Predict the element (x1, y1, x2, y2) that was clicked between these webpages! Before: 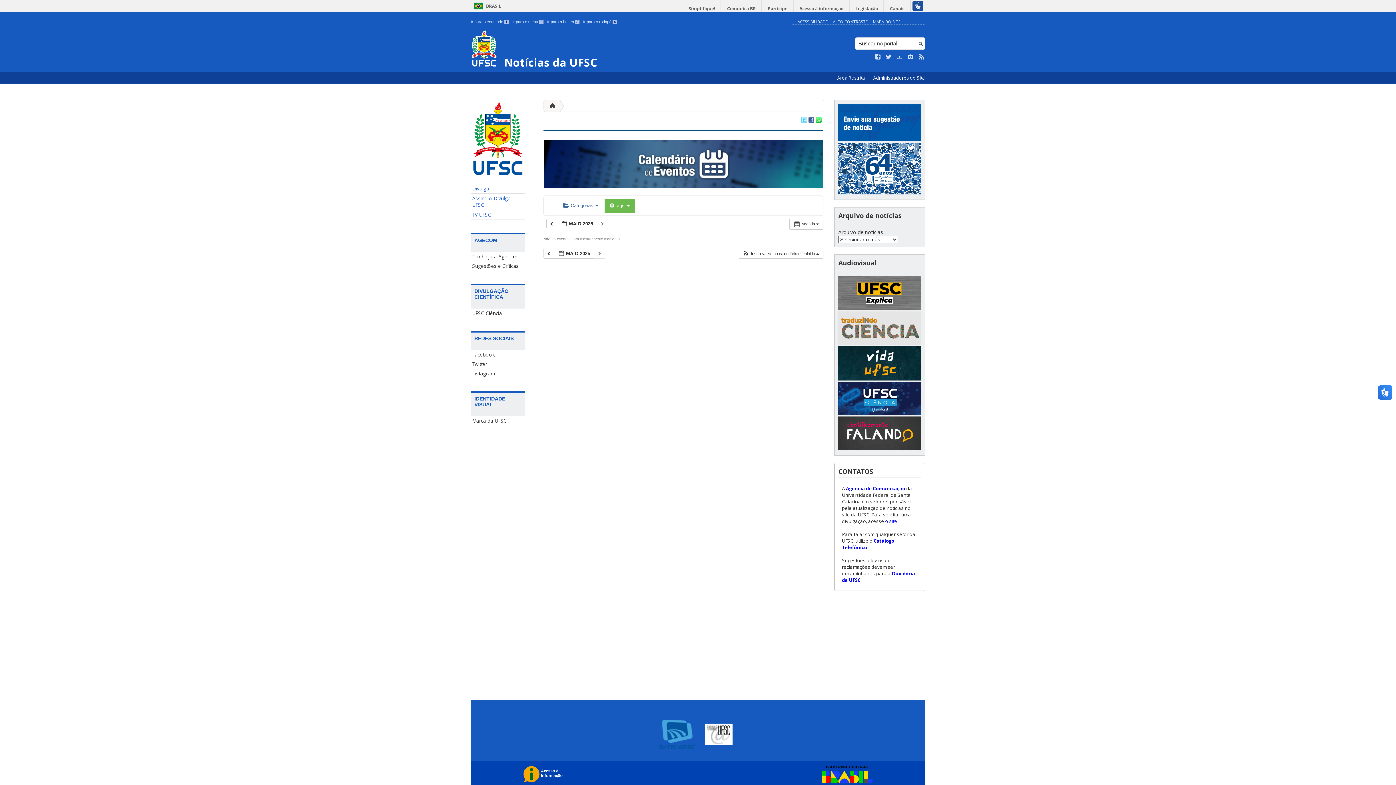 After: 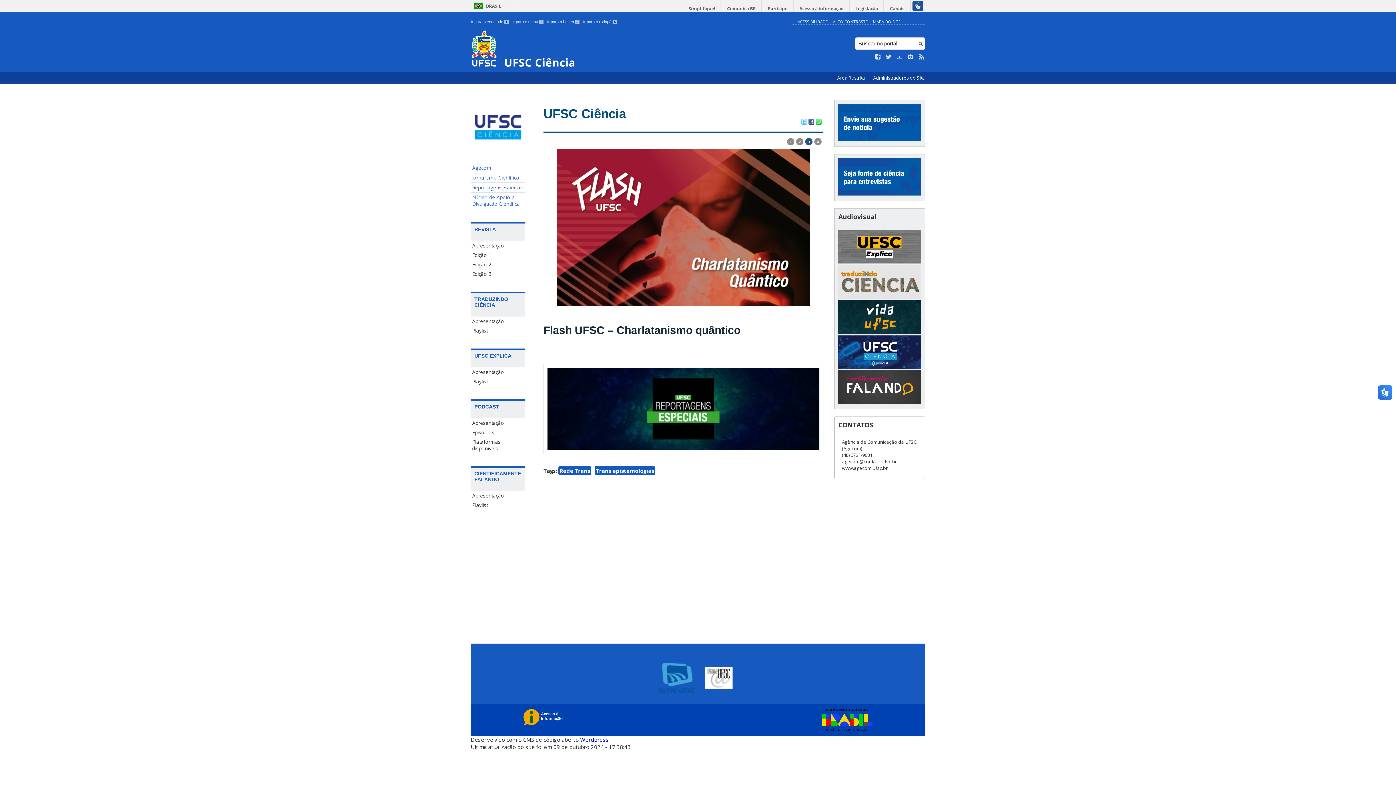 Action: label: UFSC Ciência bbox: (470, 308, 525, 318)